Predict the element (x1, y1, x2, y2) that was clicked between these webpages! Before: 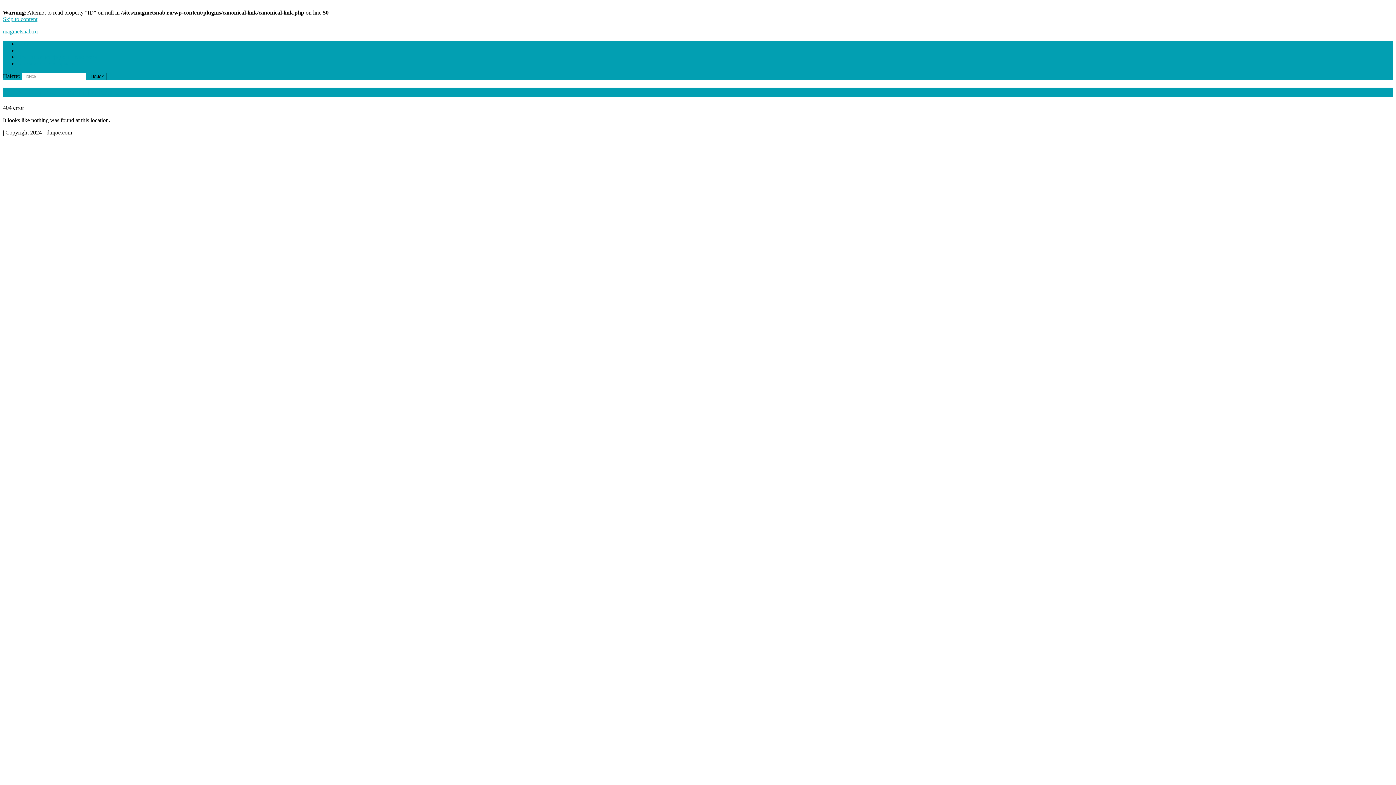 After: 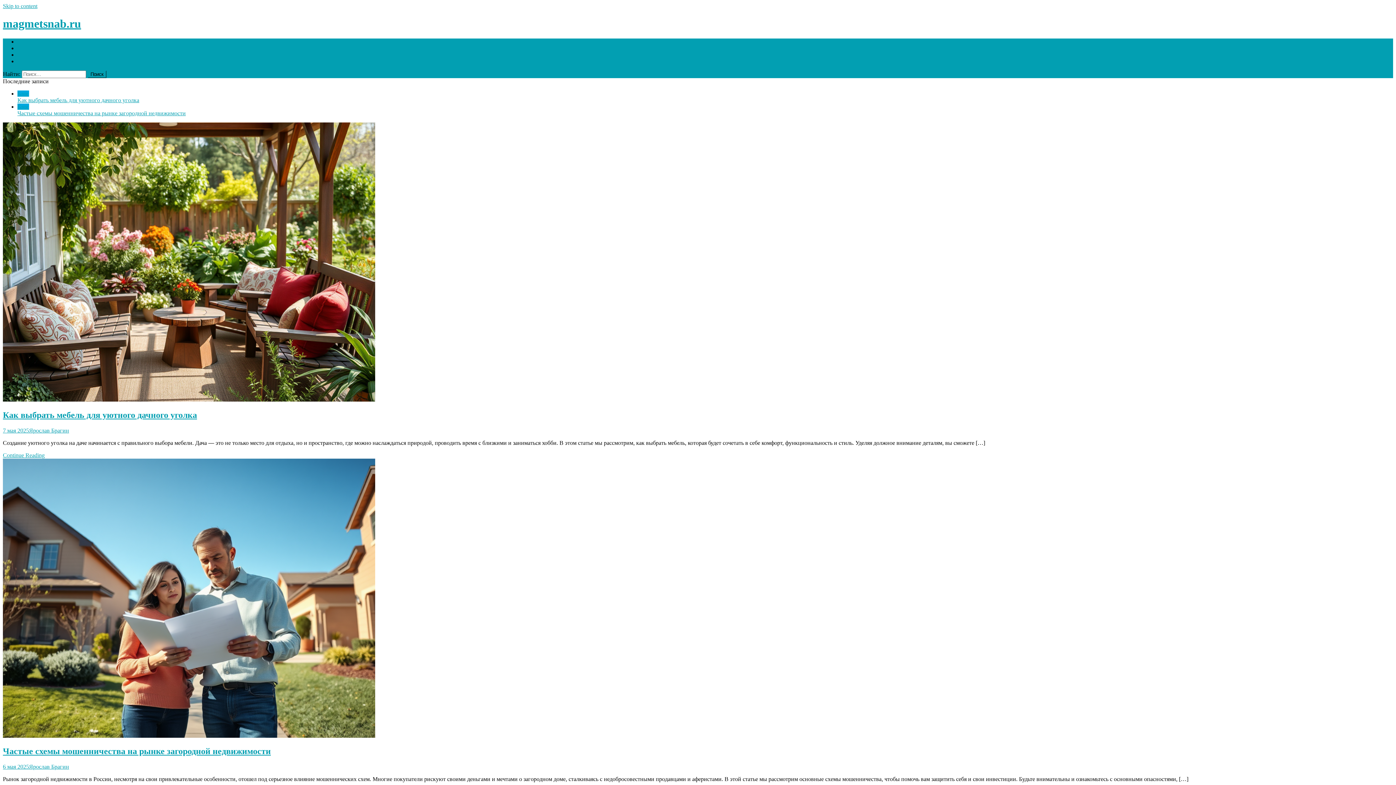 Action: label: magmetsnab.ru bbox: (2, 28, 37, 34)